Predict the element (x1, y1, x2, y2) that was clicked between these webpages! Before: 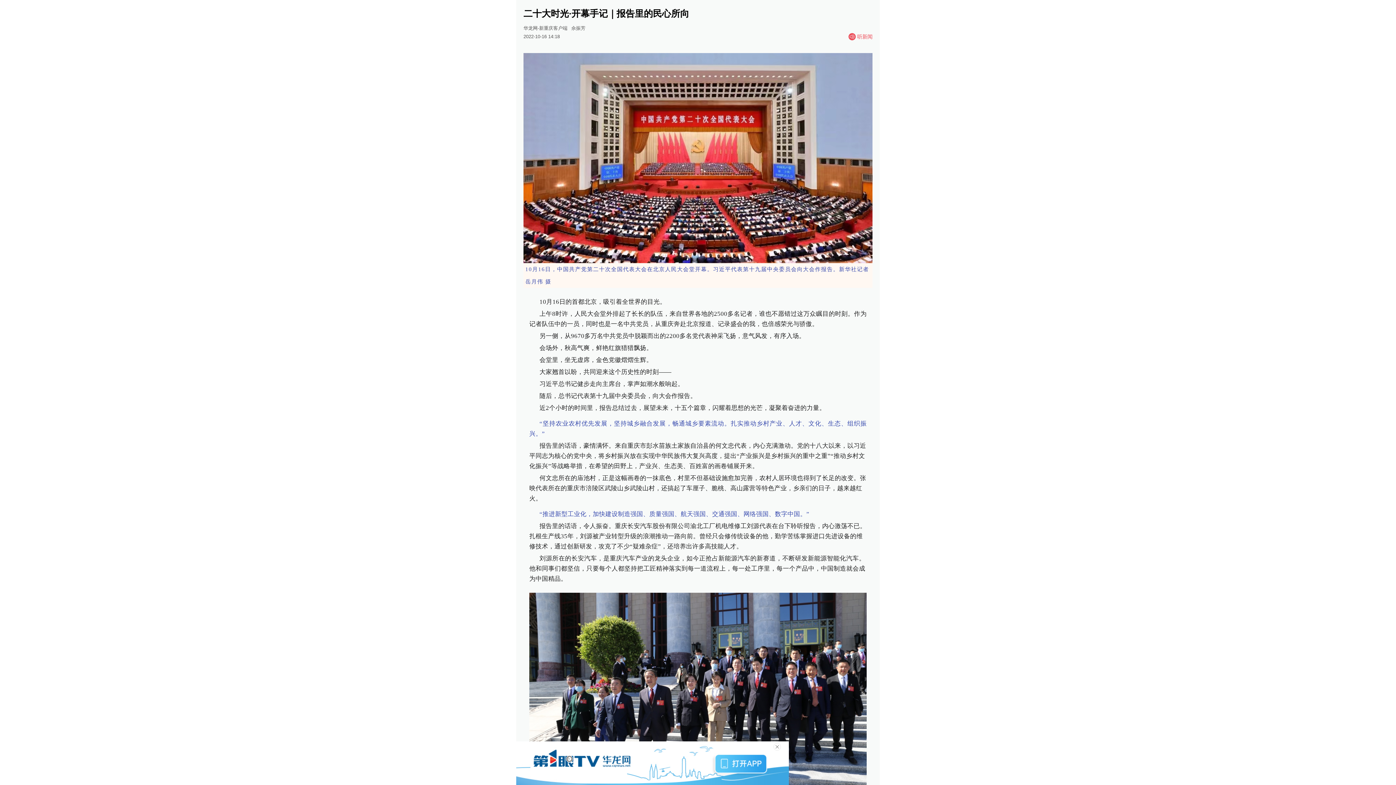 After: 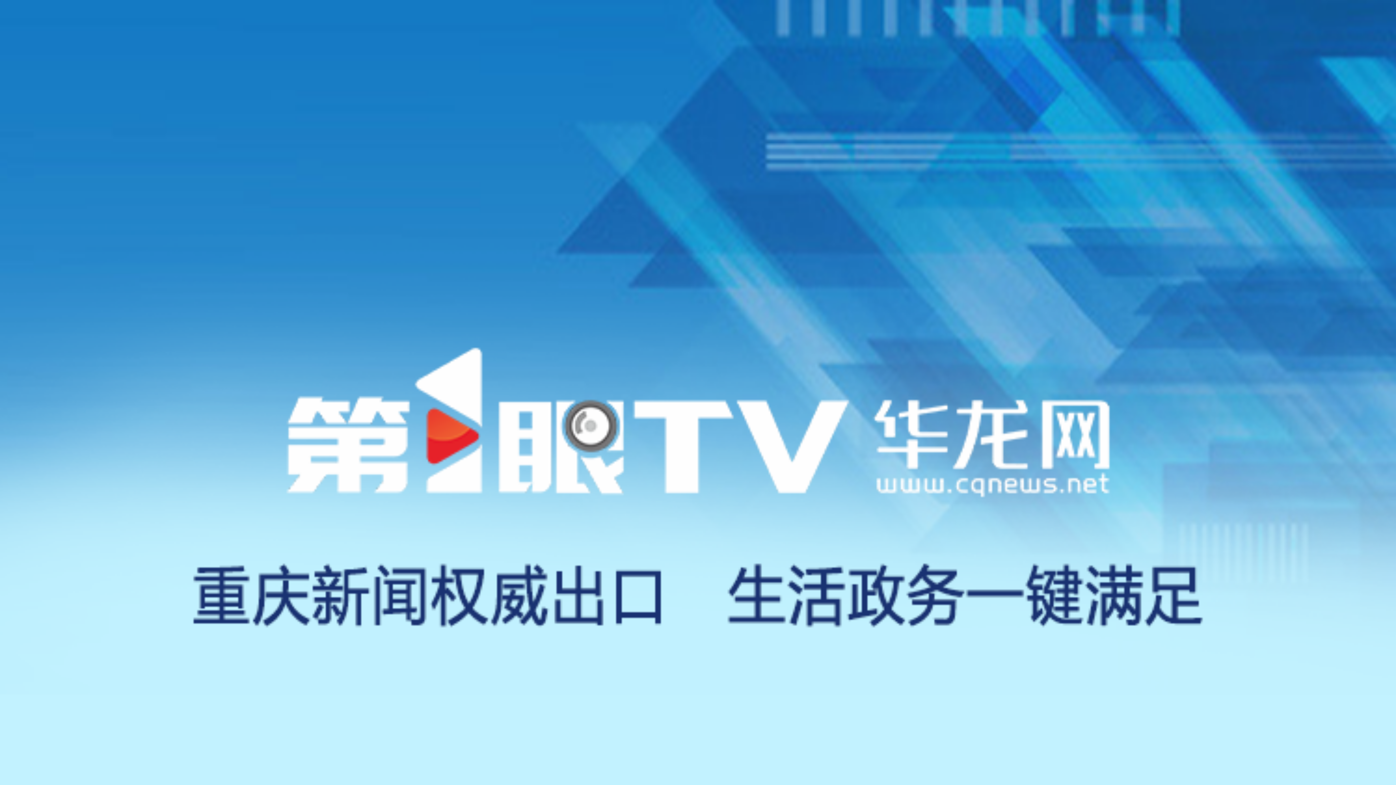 Action: bbox: (516, 782, 789, 786)